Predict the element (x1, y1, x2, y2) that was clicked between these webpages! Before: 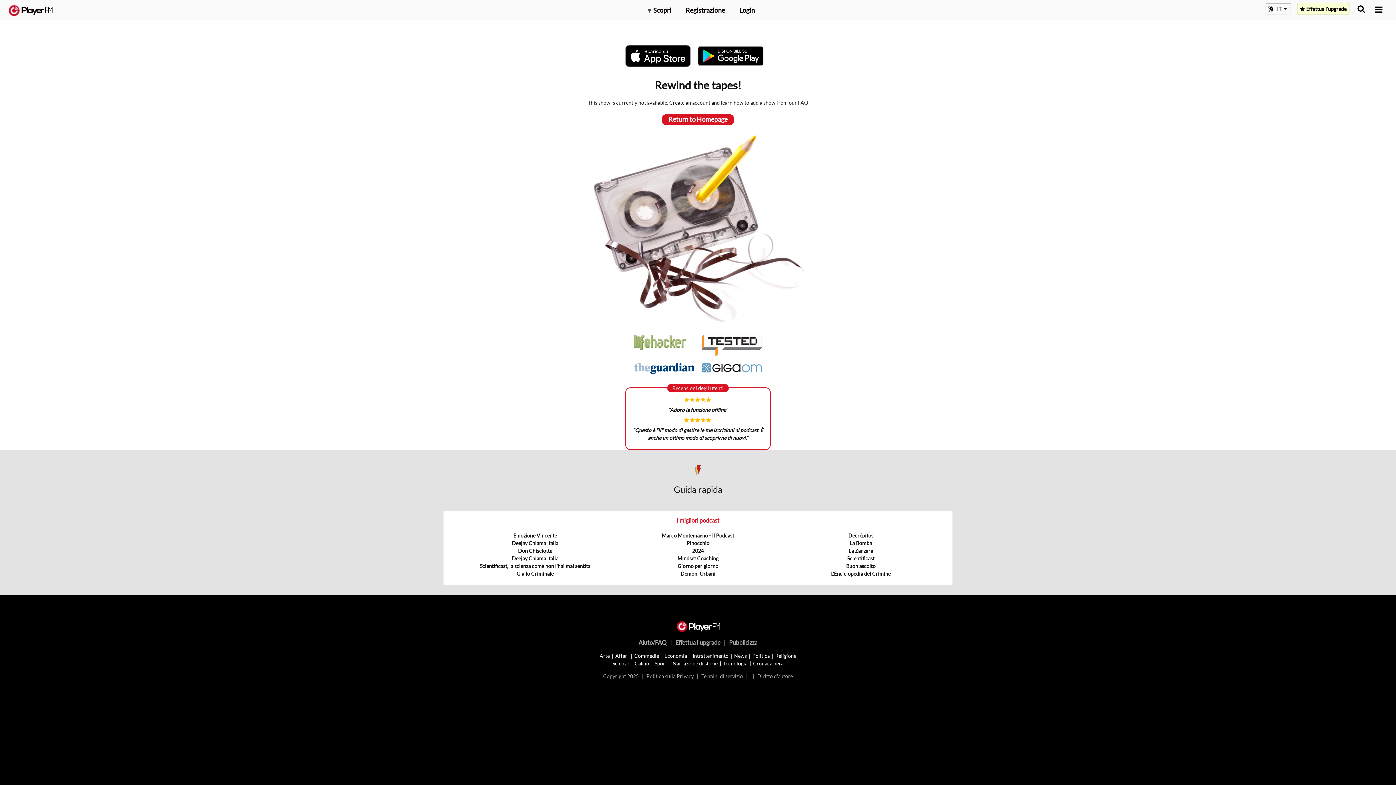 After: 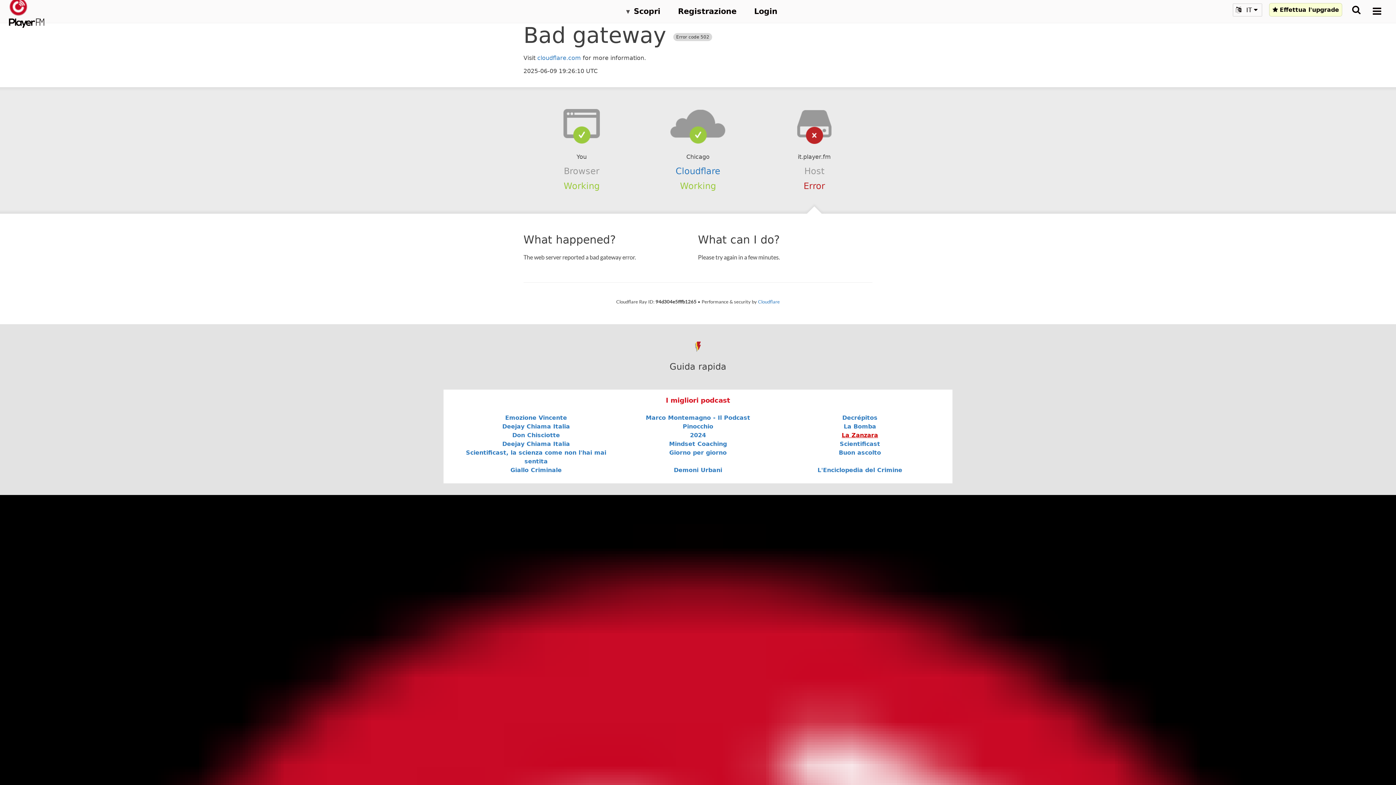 Action: label: La Zanzara bbox: (848, 548, 873, 554)